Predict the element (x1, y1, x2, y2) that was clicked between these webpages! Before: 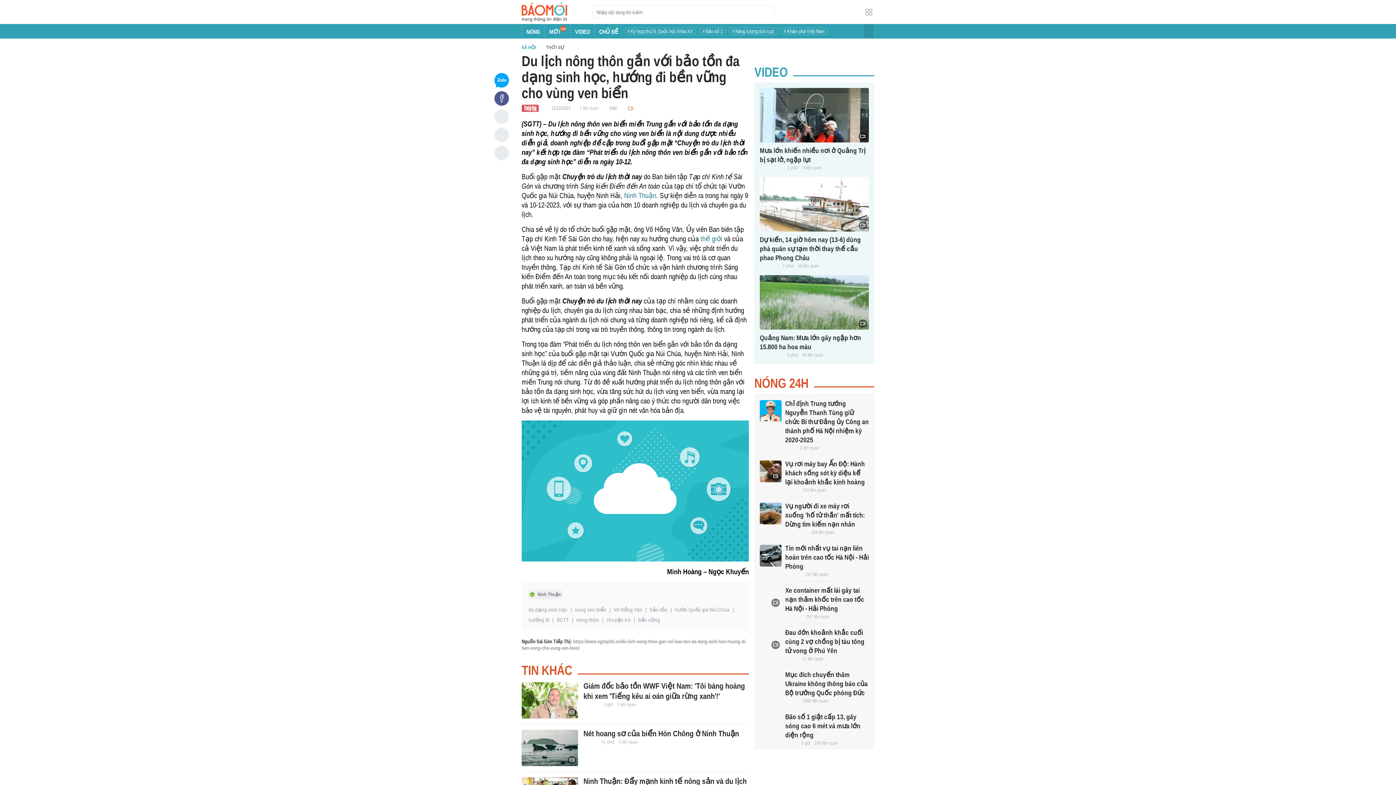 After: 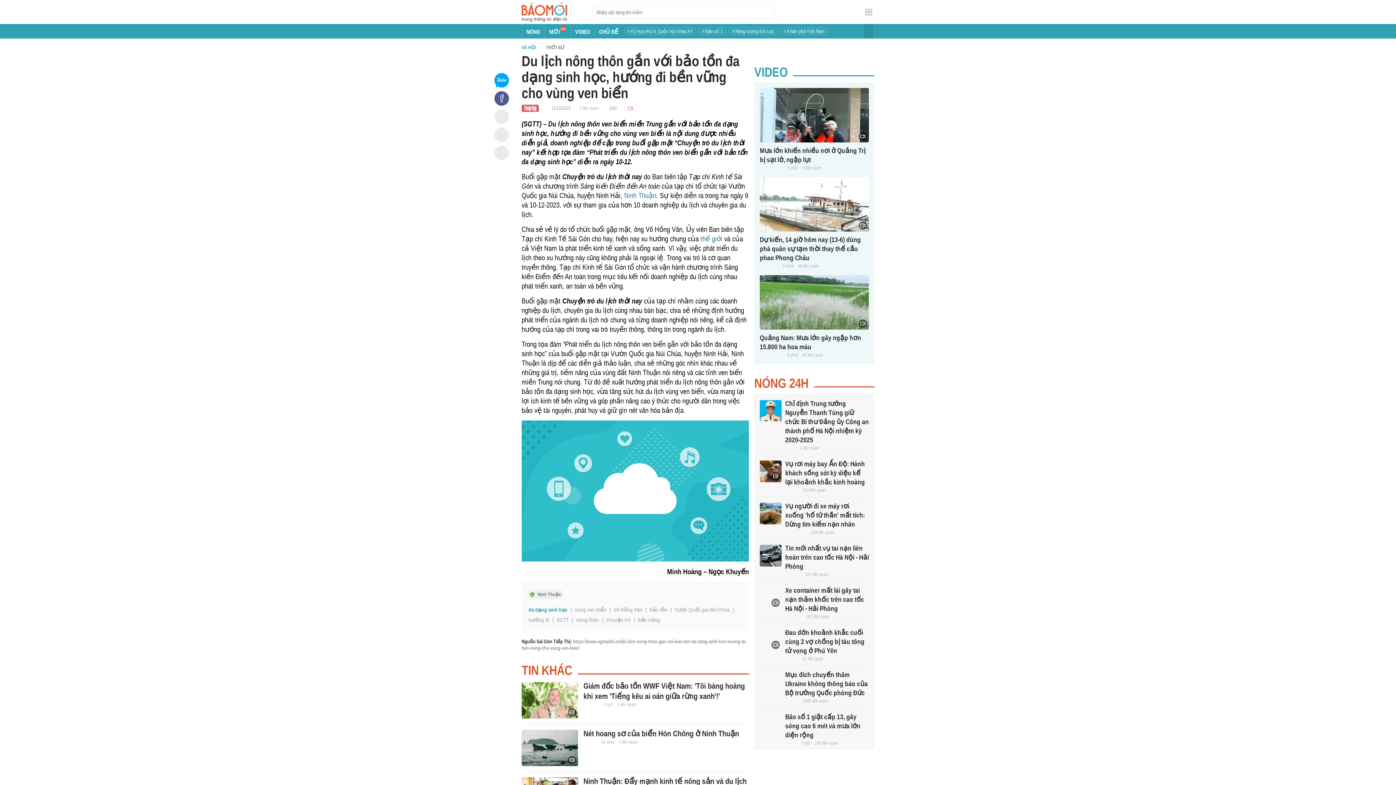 Action: label: đa dạng sinh học bbox: (527, 606, 568, 612)